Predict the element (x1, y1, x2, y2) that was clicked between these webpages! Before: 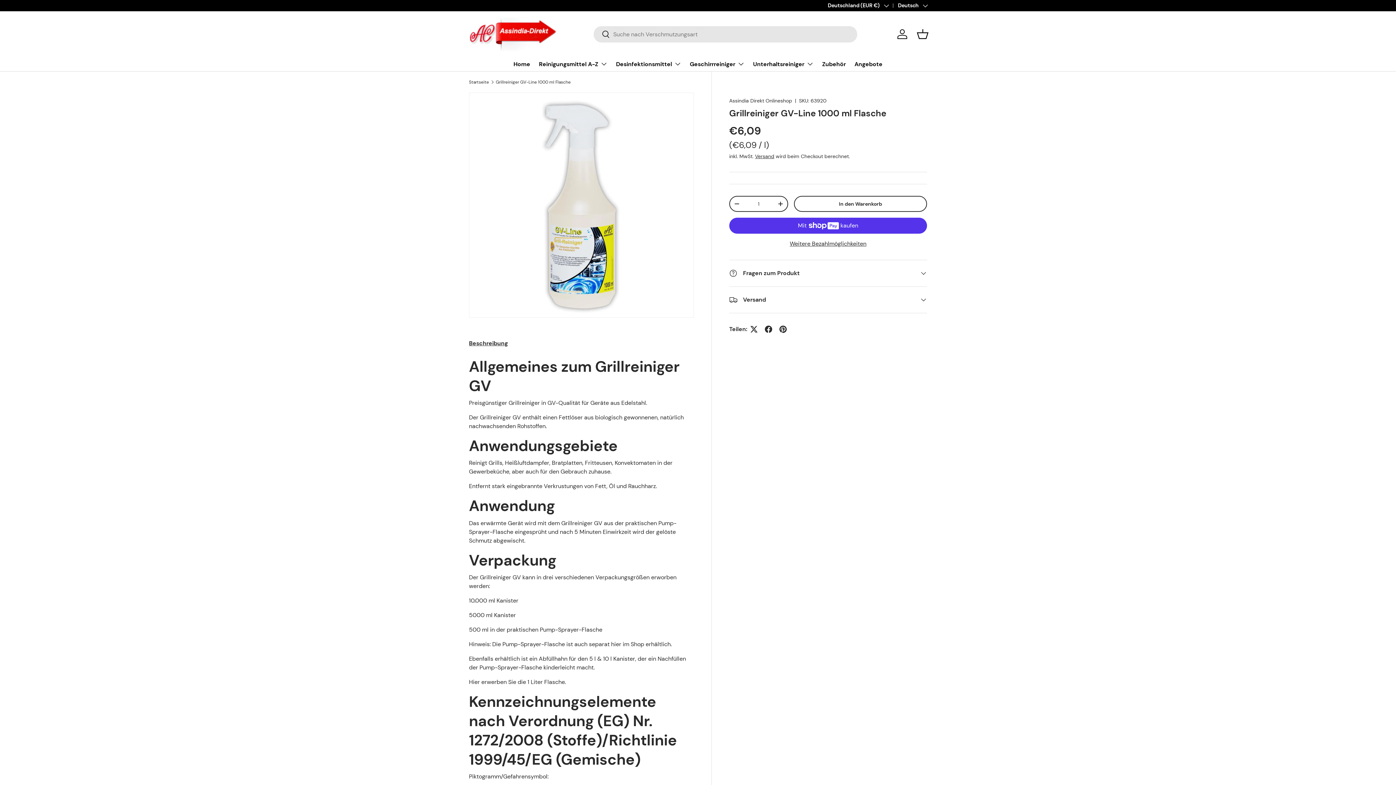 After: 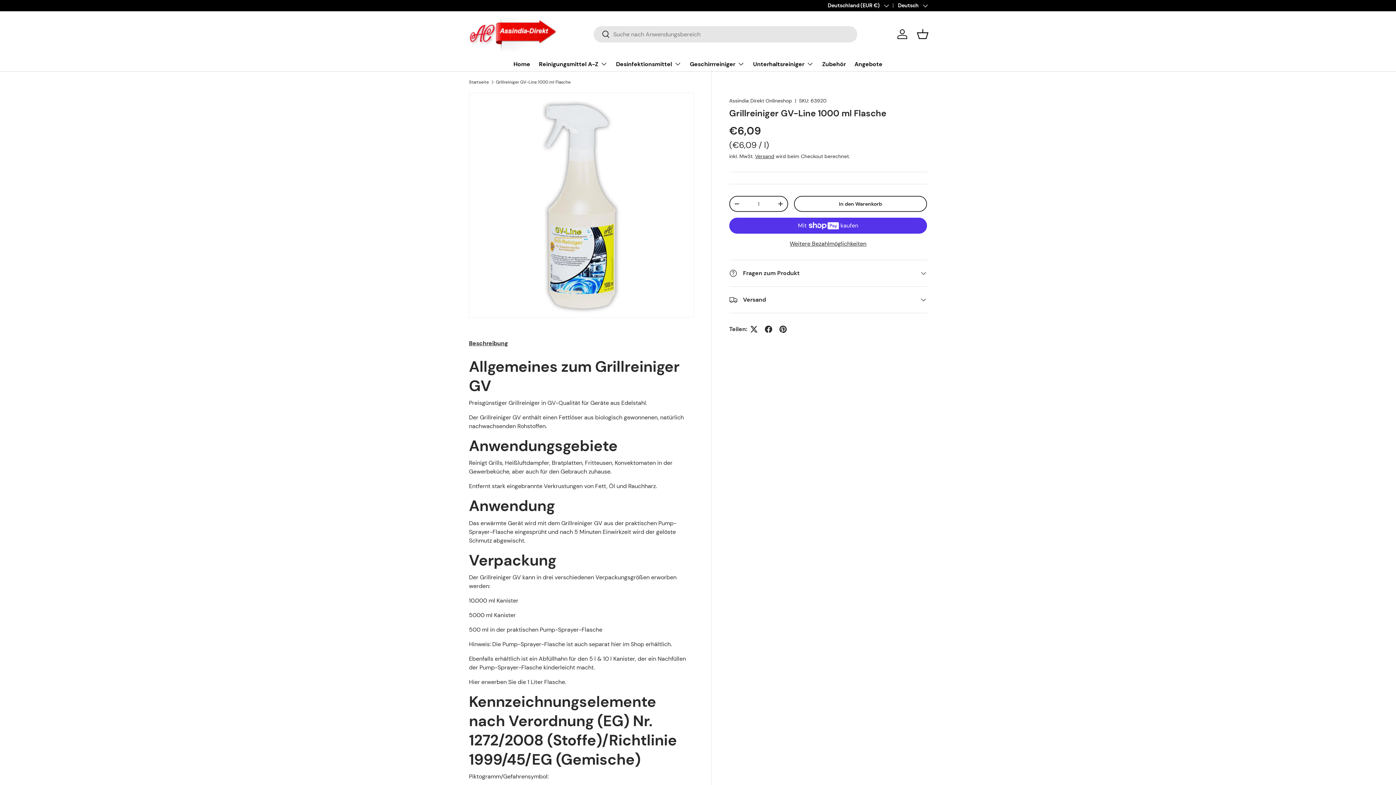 Action: bbox: (469, 335, 508, 351) label: Beschreibung